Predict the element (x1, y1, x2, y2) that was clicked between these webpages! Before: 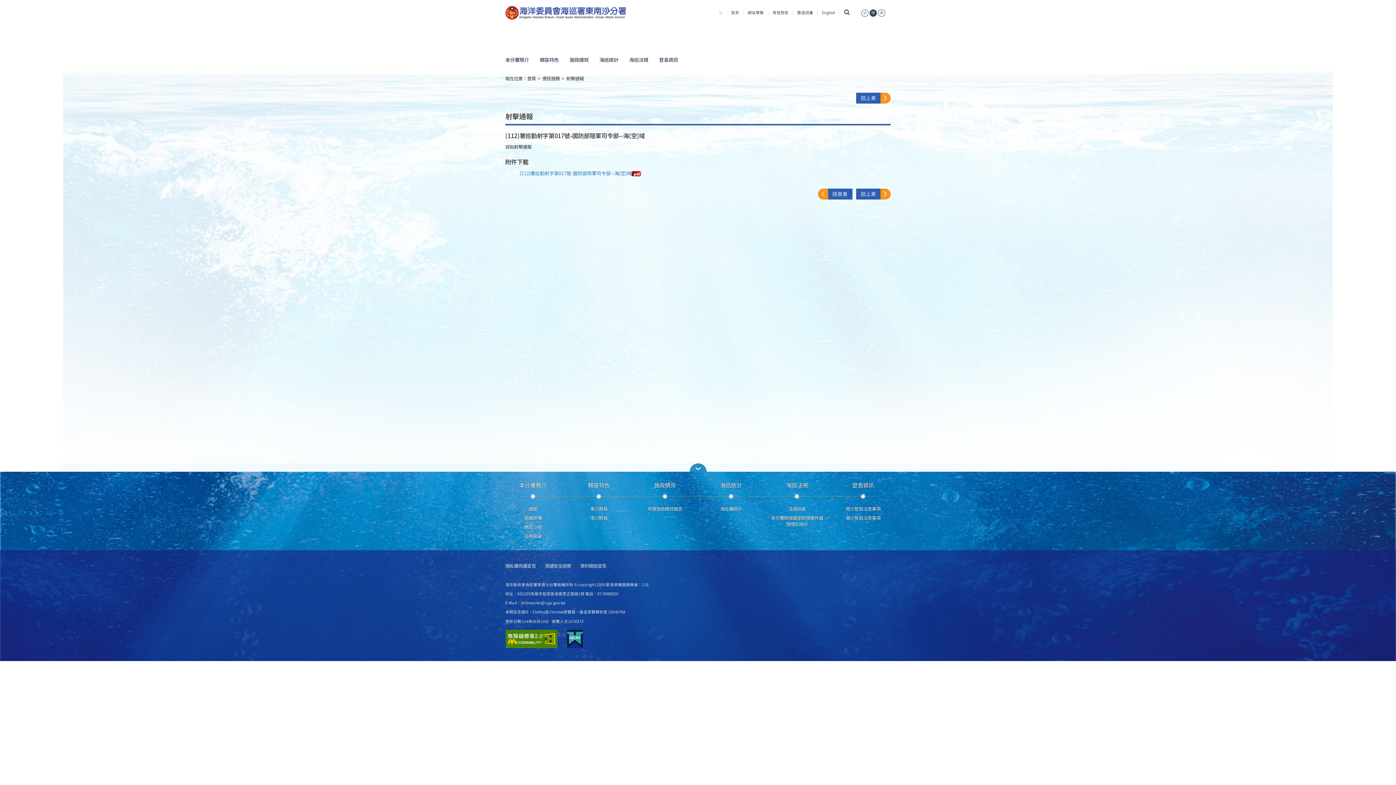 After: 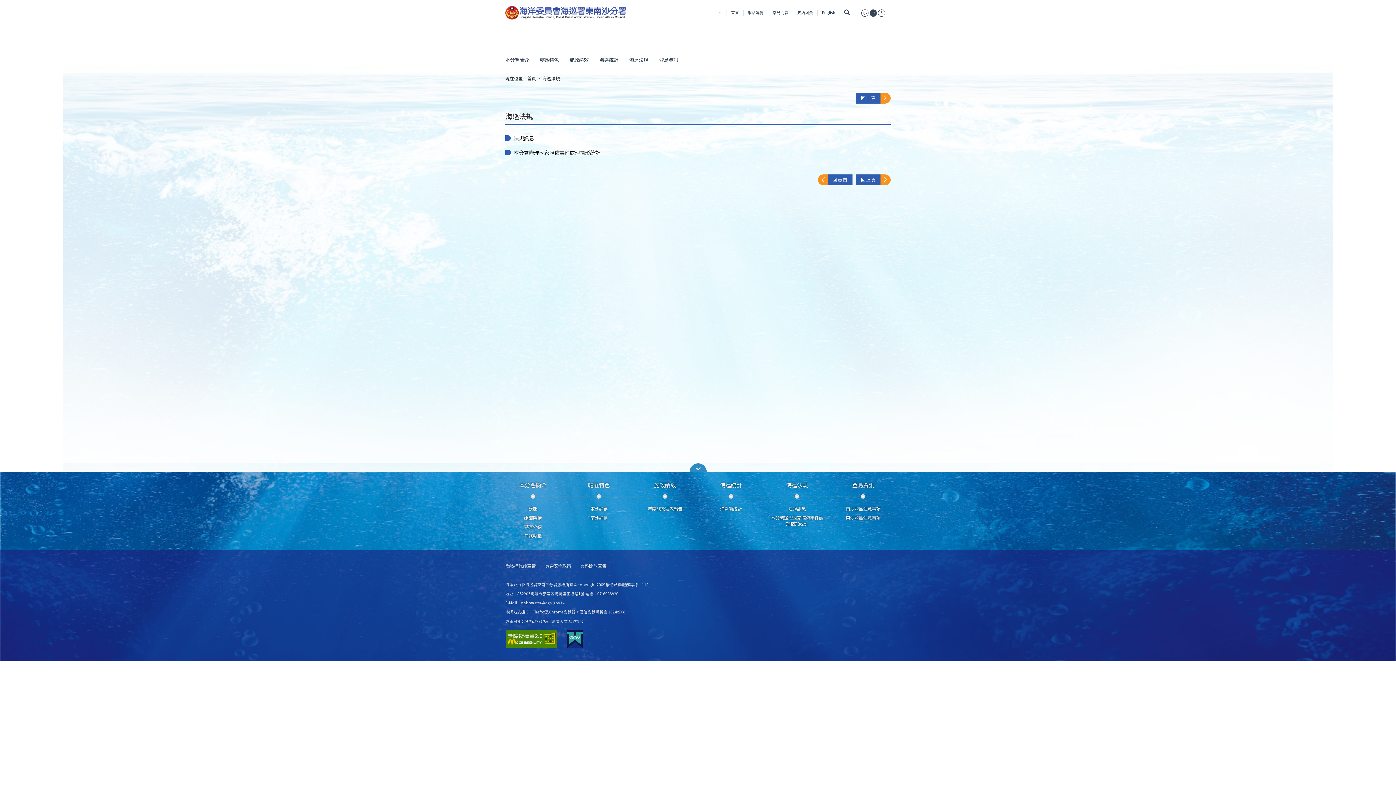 Action: label: 海巡法規 bbox: (786, 481, 808, 489)